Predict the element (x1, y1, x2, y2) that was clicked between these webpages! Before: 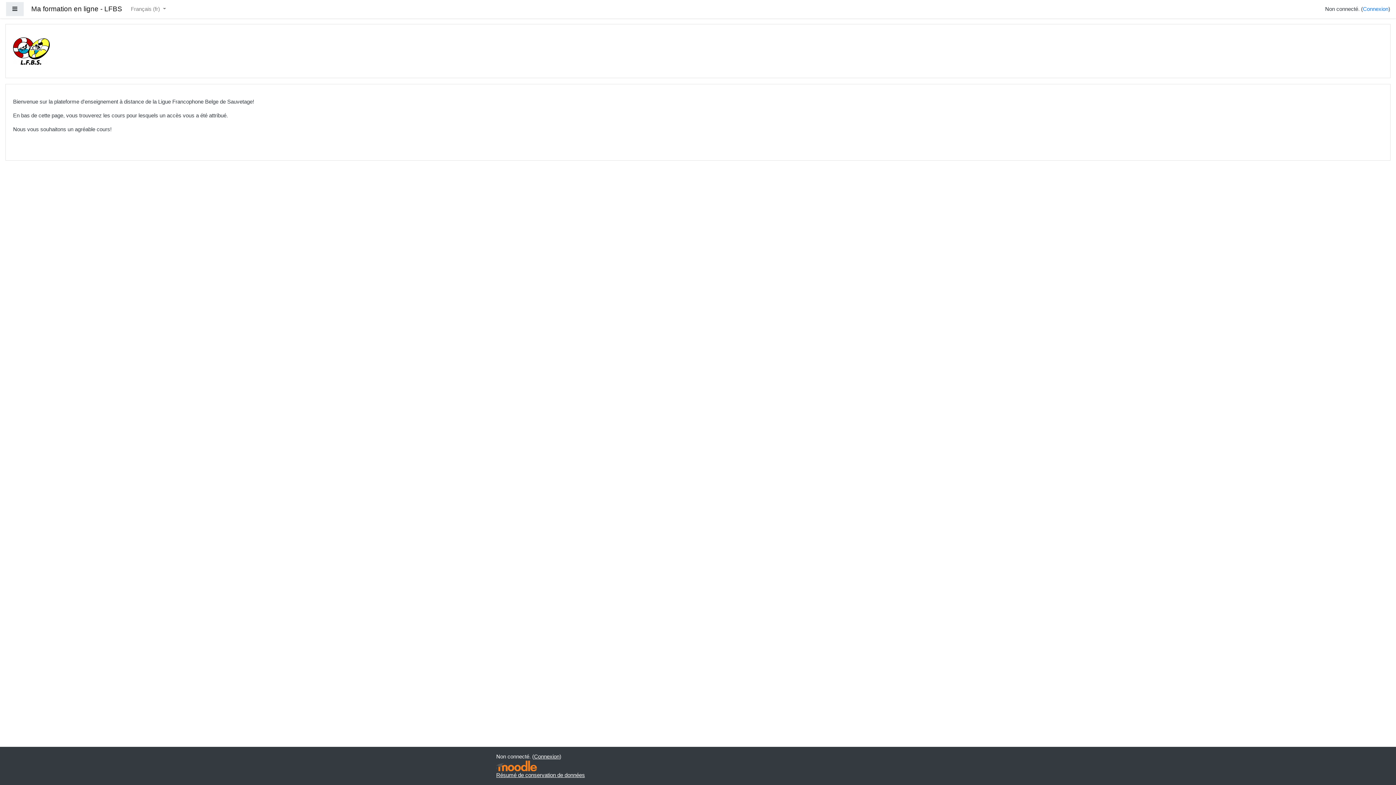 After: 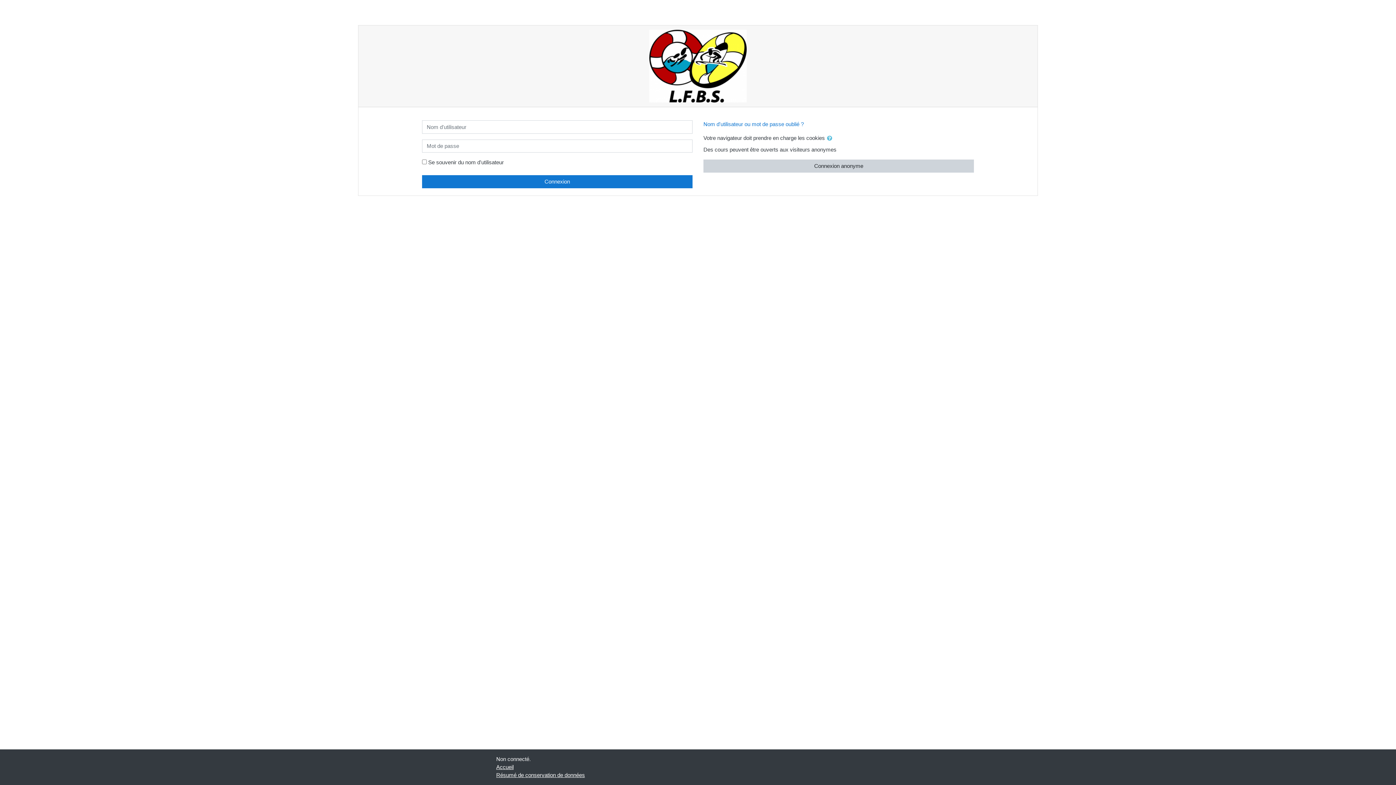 Action: label: Connexion bbox: (534, 753, 559, 760)